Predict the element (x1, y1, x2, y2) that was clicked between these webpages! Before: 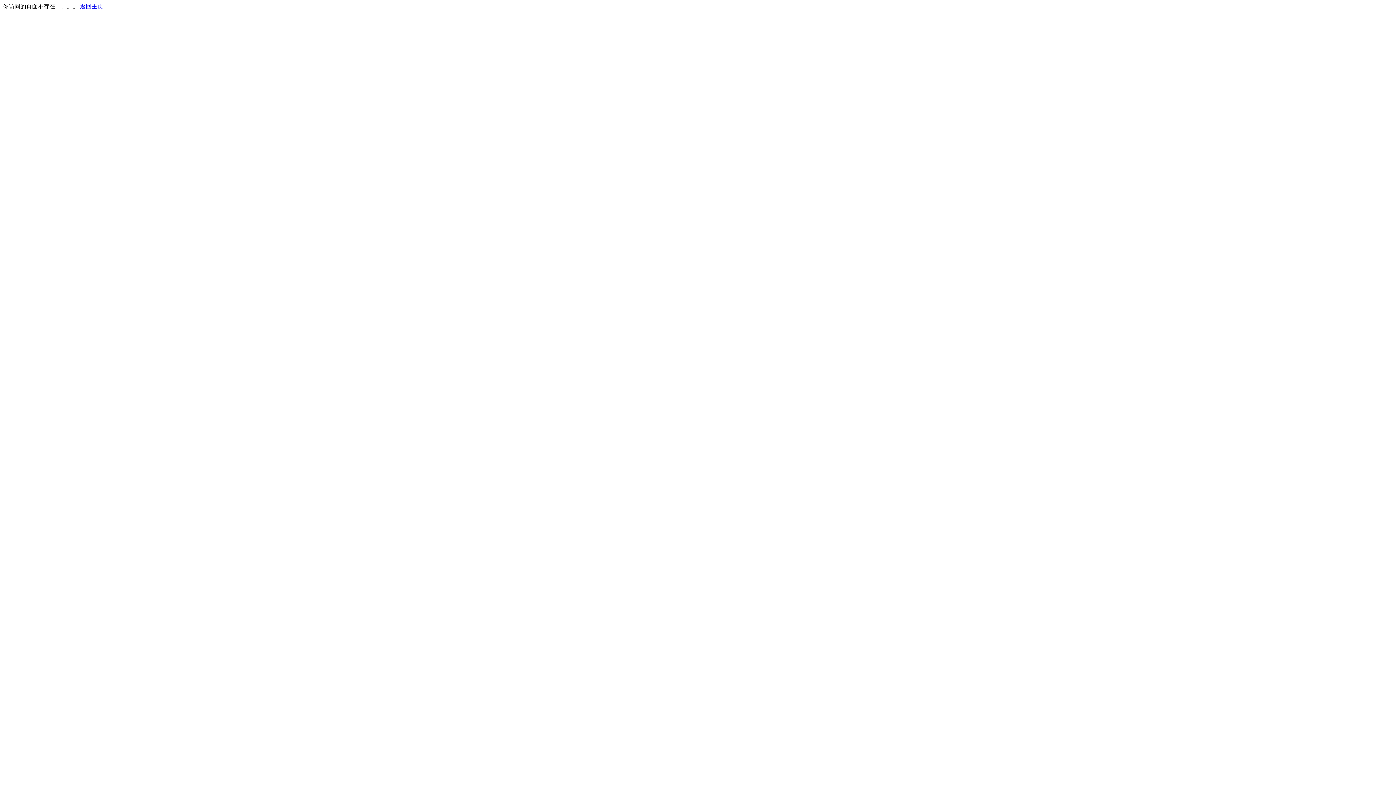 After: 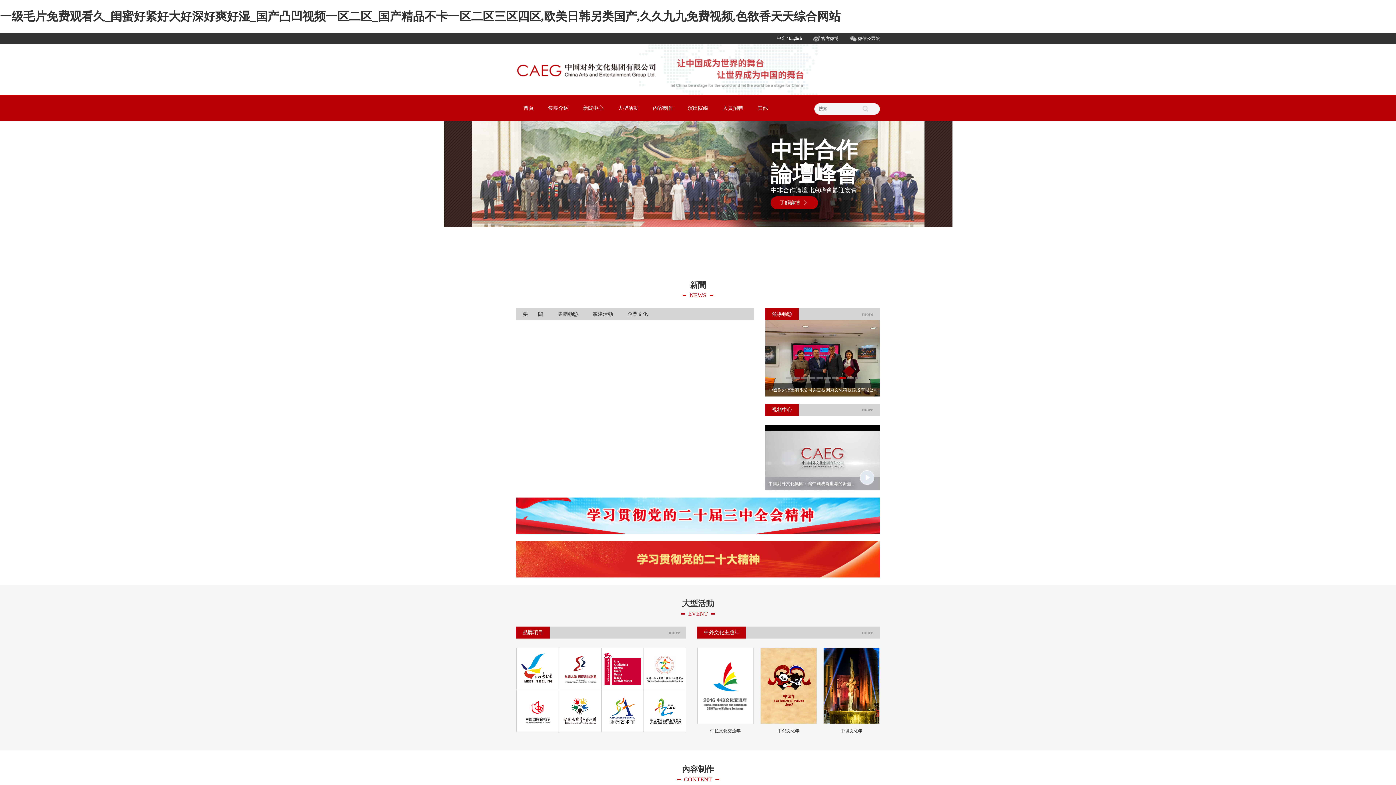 Action: bbox: (80, 3, 103, 9) label: 返回主页